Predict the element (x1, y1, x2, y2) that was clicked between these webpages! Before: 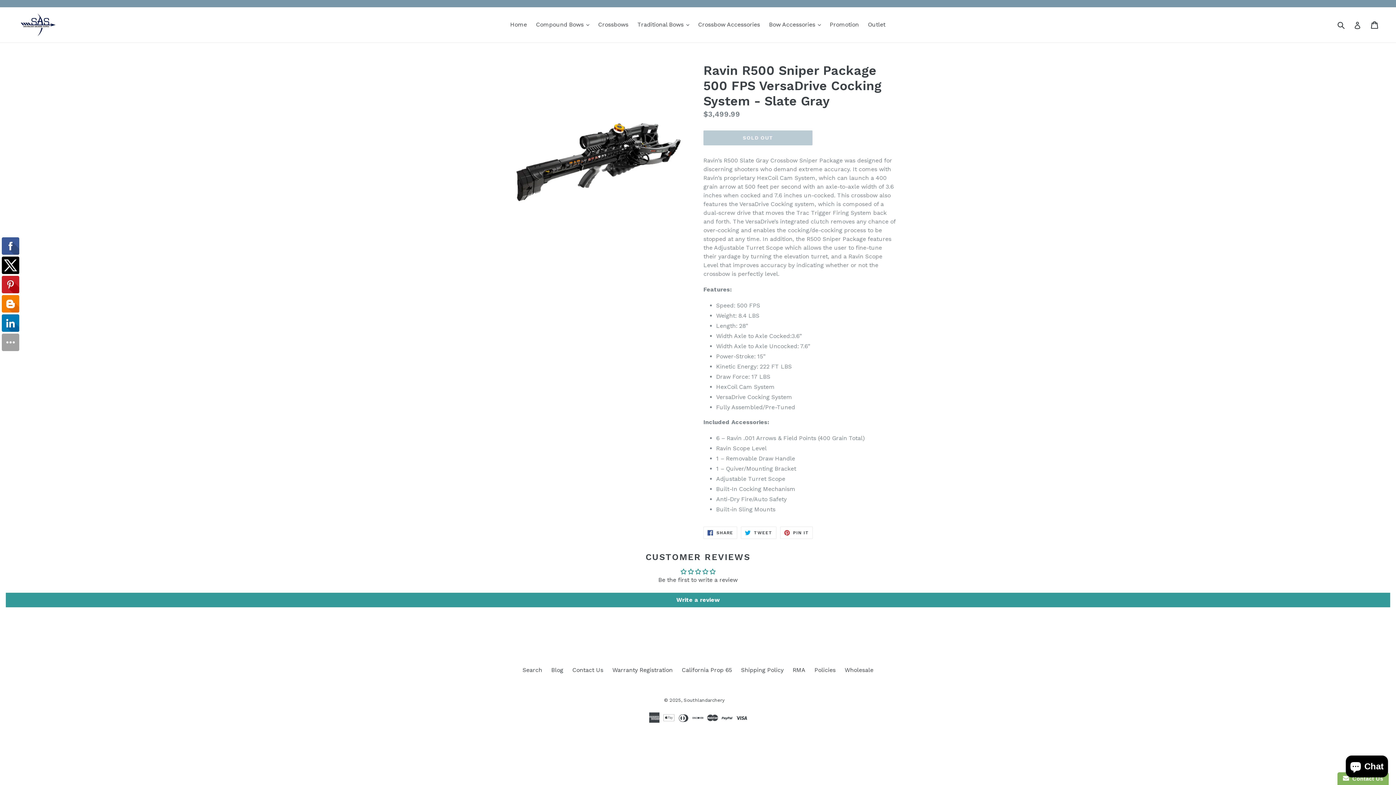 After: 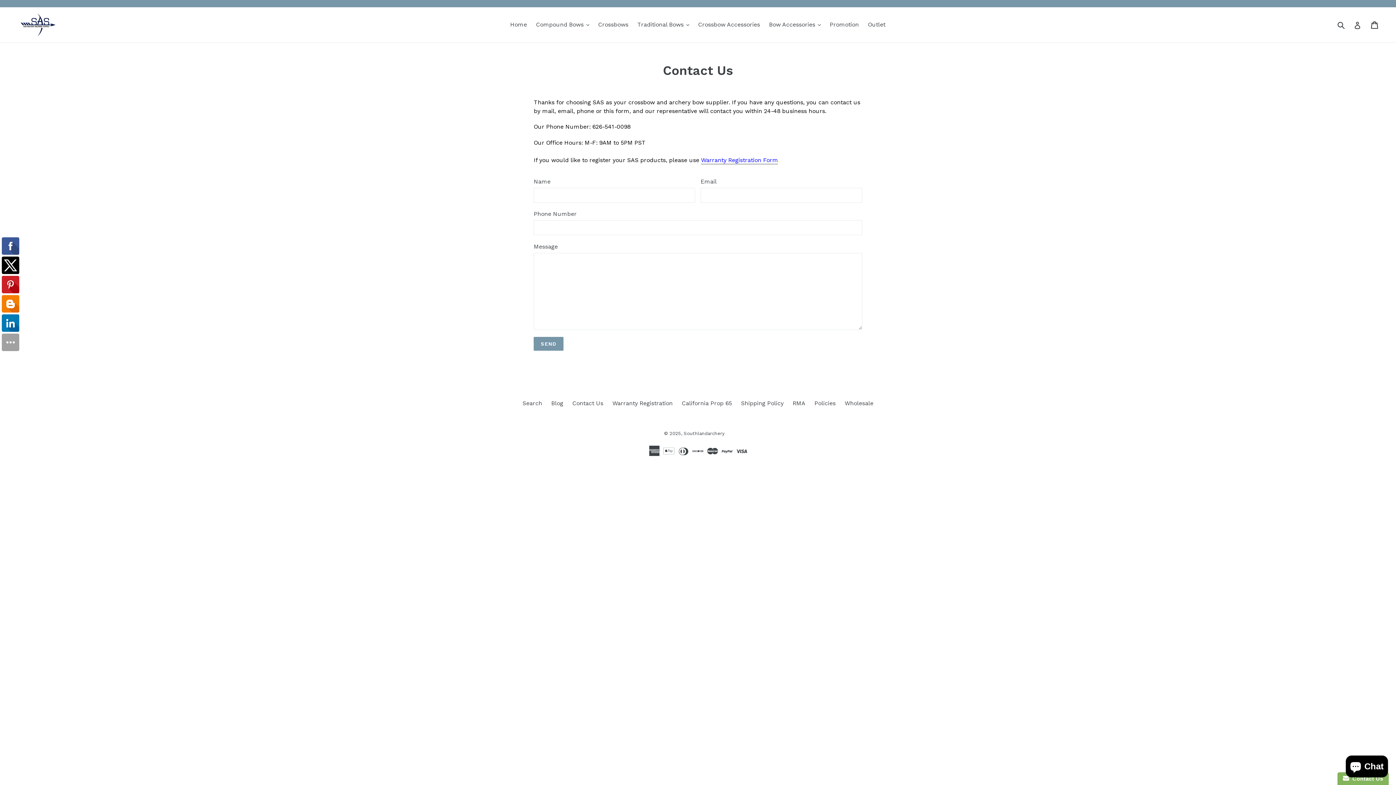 Action: bbox: (572, 666, 603, 673) label: Contact Us